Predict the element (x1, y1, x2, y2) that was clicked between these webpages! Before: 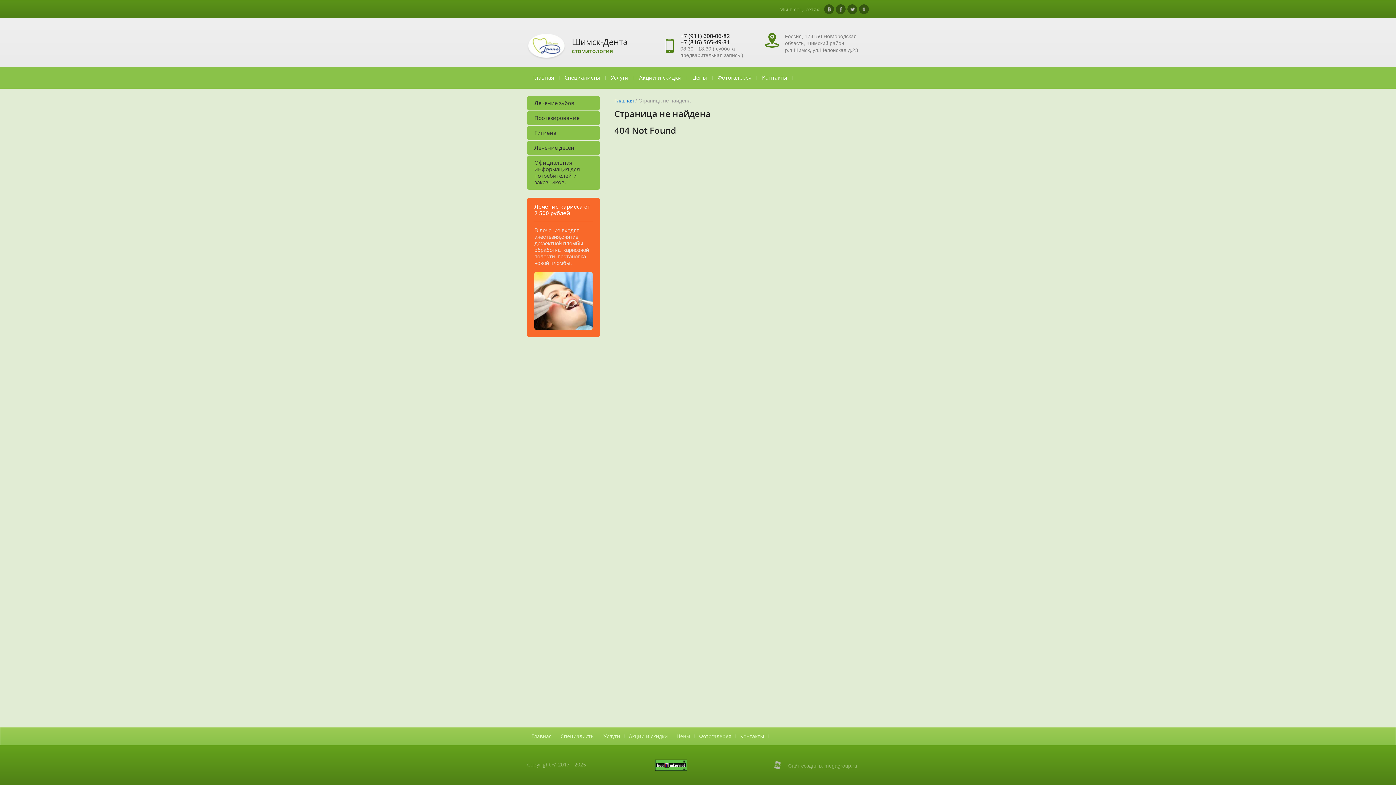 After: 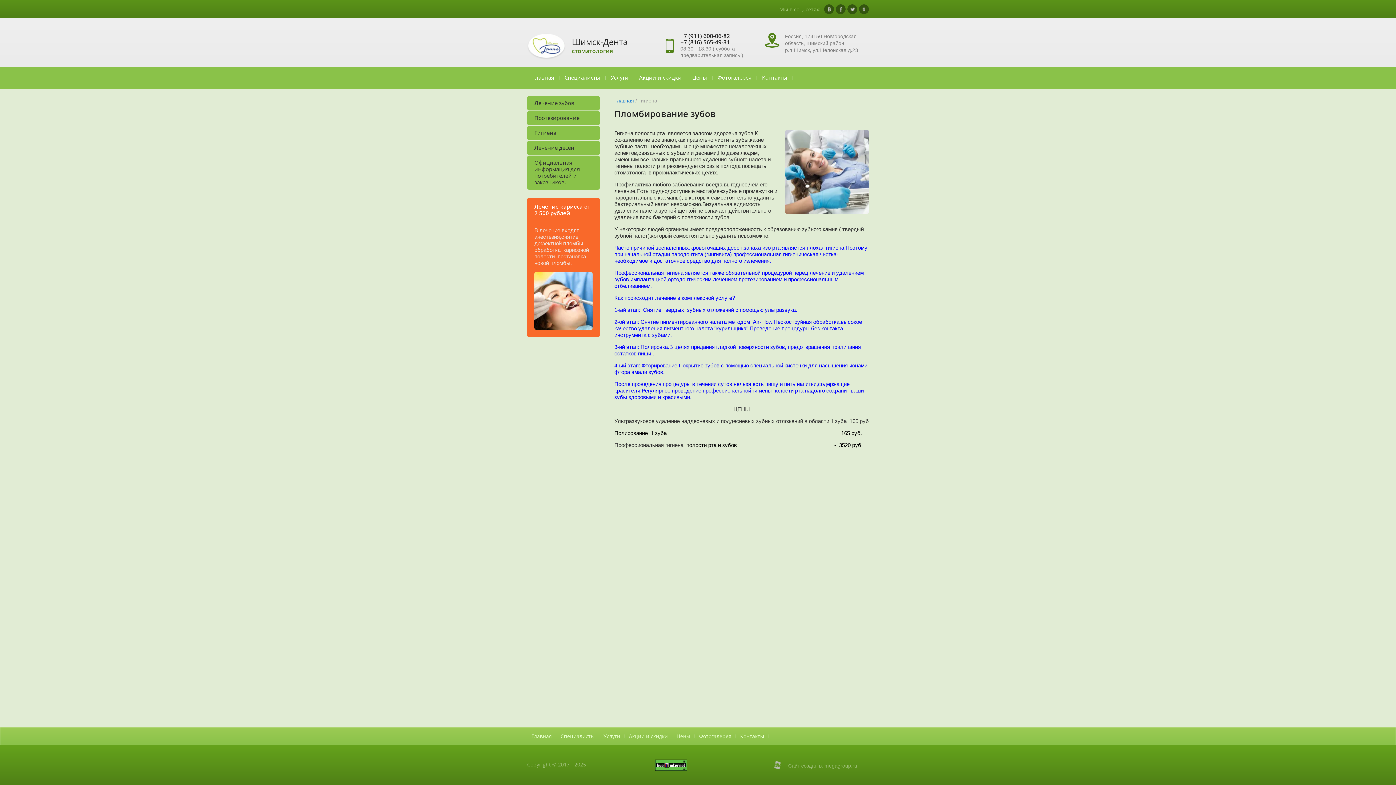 Action: label: Гигиена bbox: (527, 125, 600, 140)